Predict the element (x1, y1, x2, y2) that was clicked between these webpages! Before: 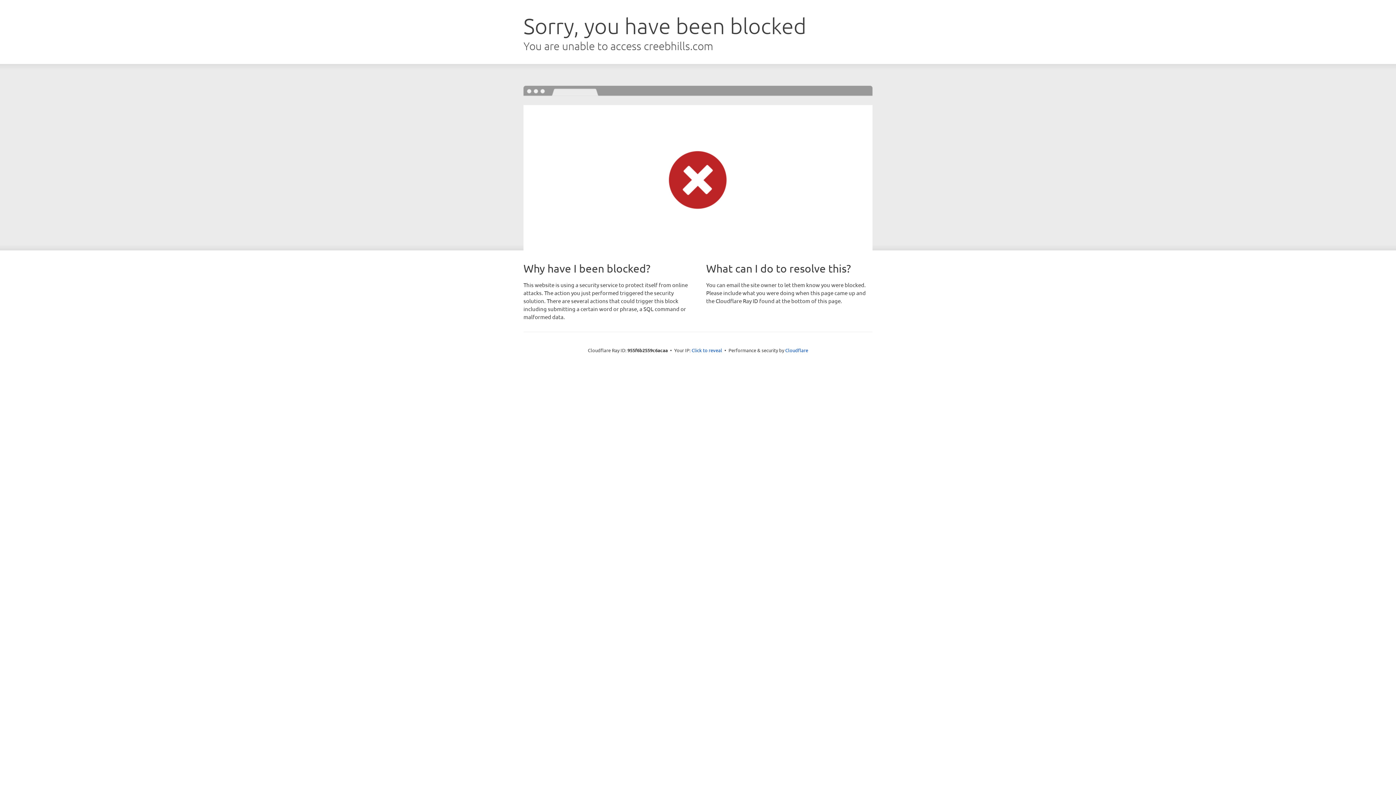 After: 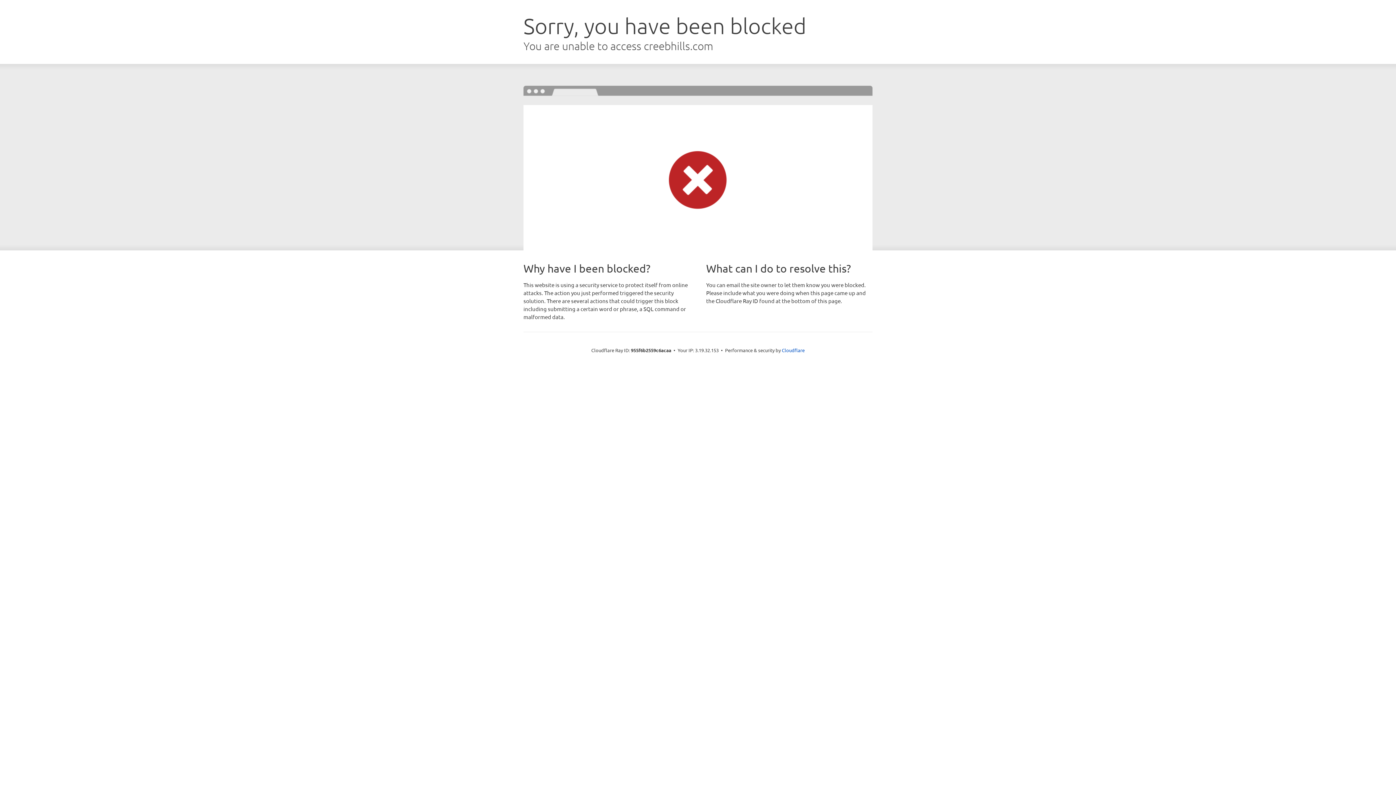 Action: bbox: (691, 346, 722, 353) label: Click to reveal